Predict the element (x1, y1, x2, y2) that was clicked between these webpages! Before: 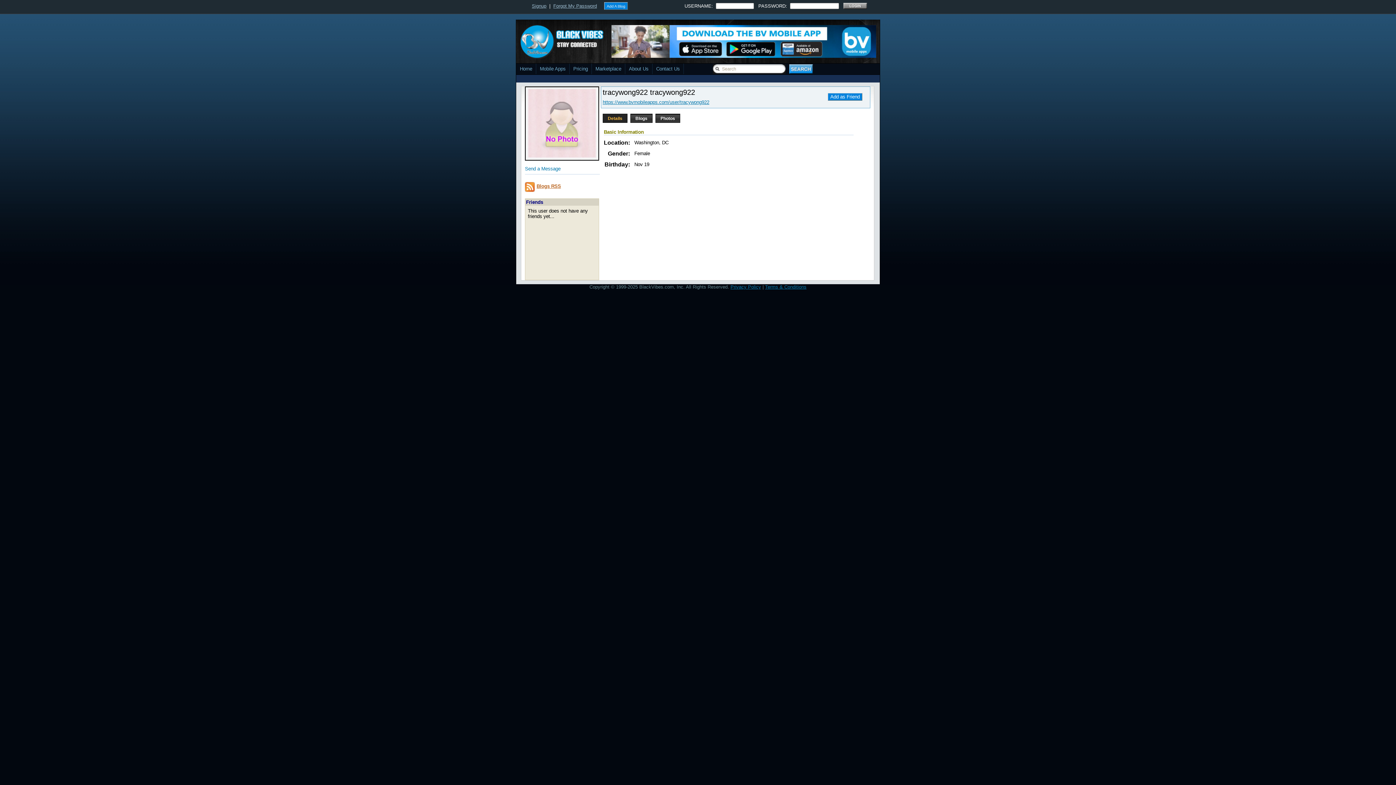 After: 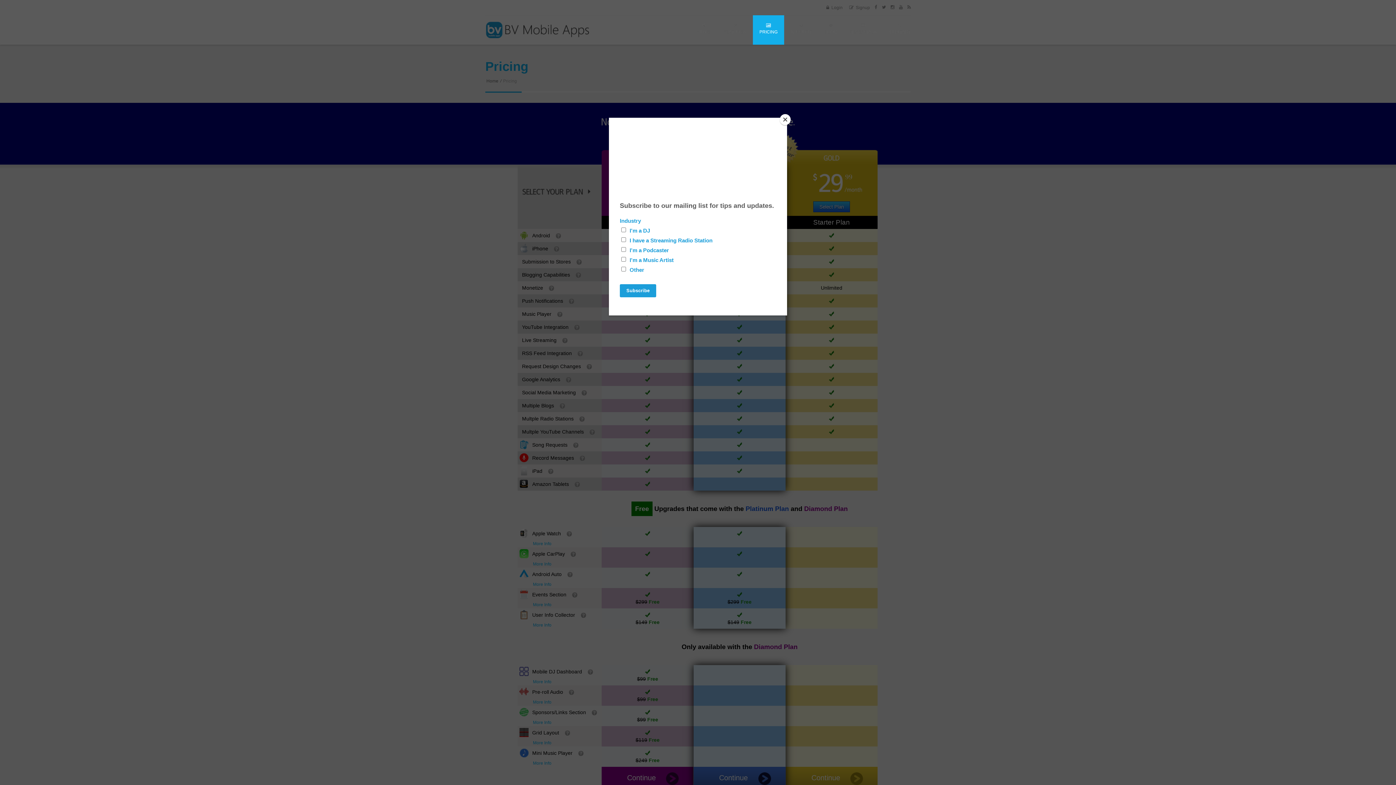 Action: label: Pricing bbox: (569, 63, 592, 74)